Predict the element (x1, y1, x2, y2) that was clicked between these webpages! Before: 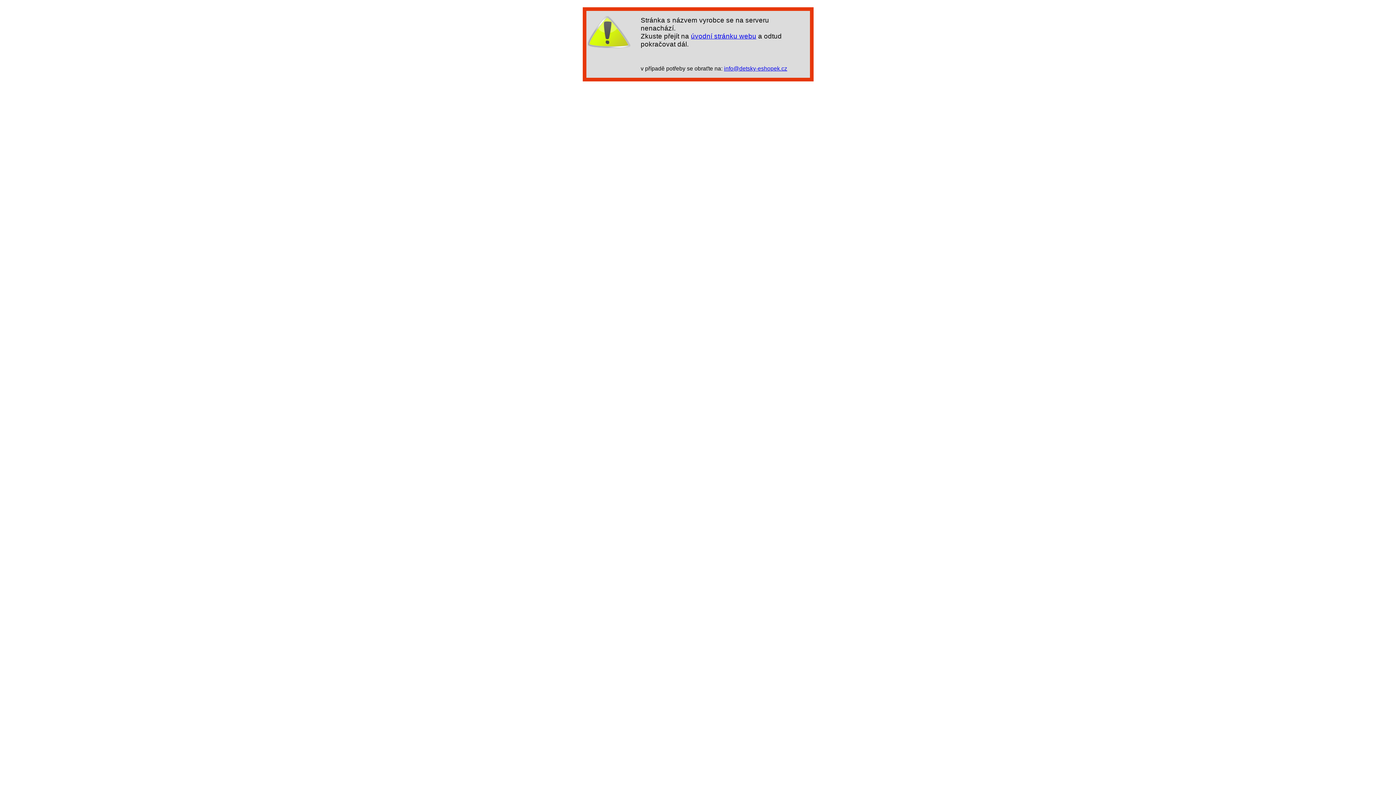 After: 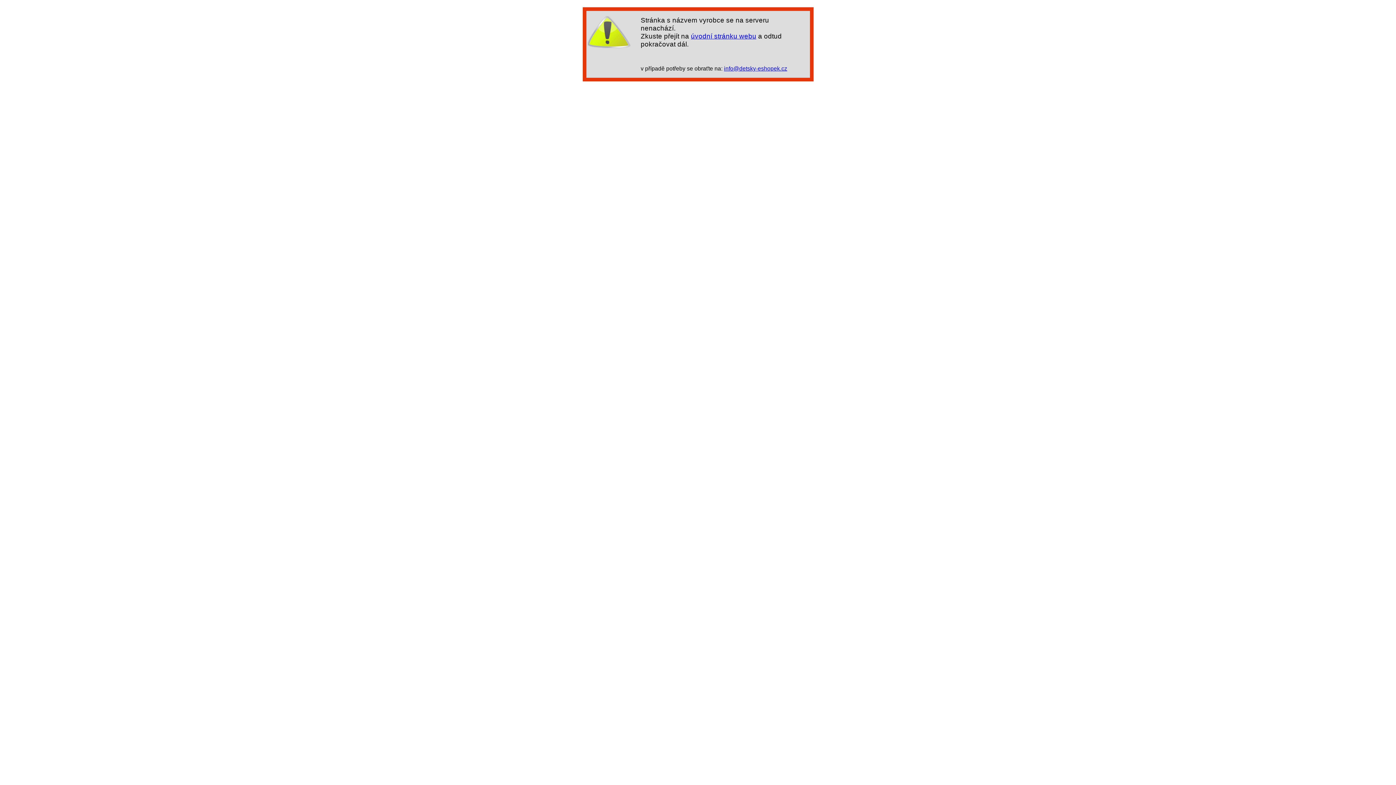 Action: label: info@detsky-eshopek.cz bbox: (724, 65, 787, 71)